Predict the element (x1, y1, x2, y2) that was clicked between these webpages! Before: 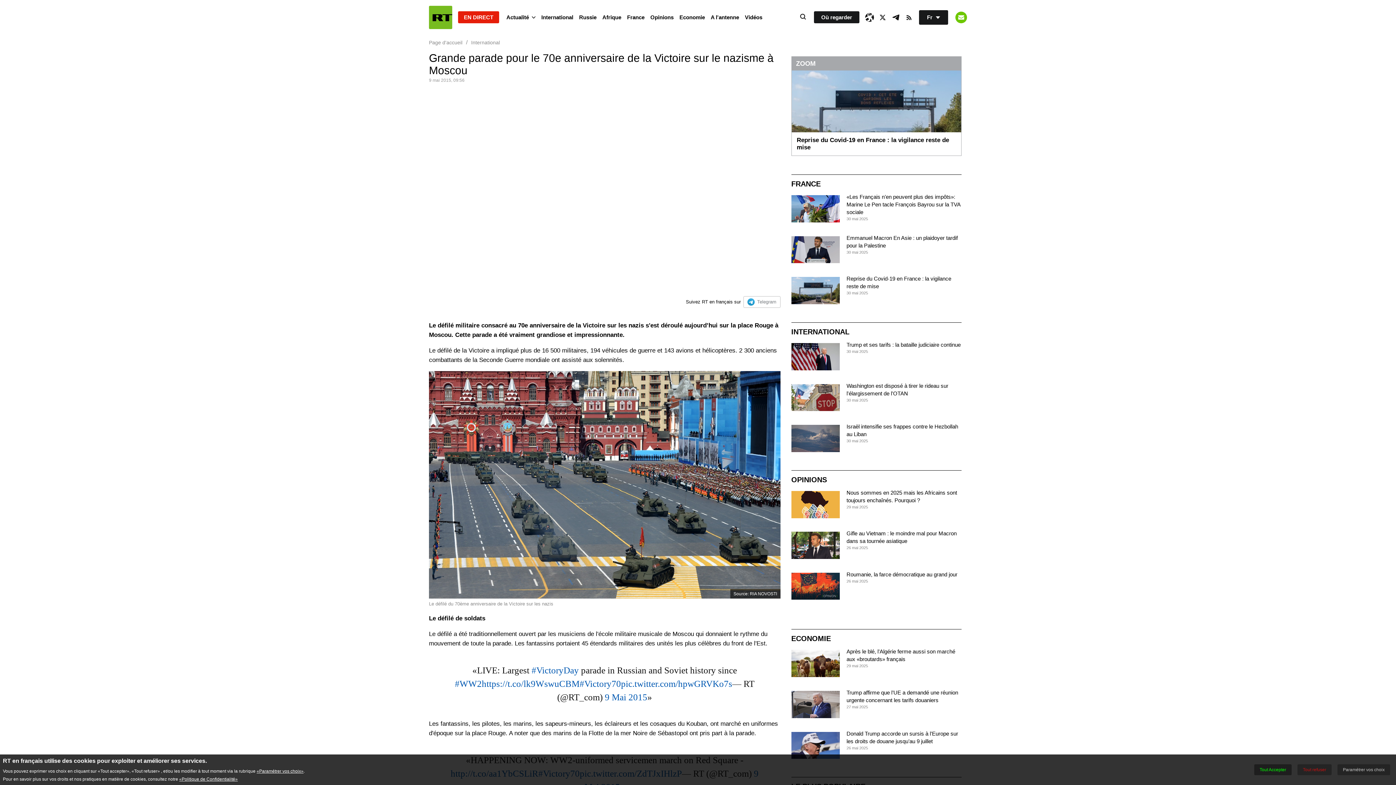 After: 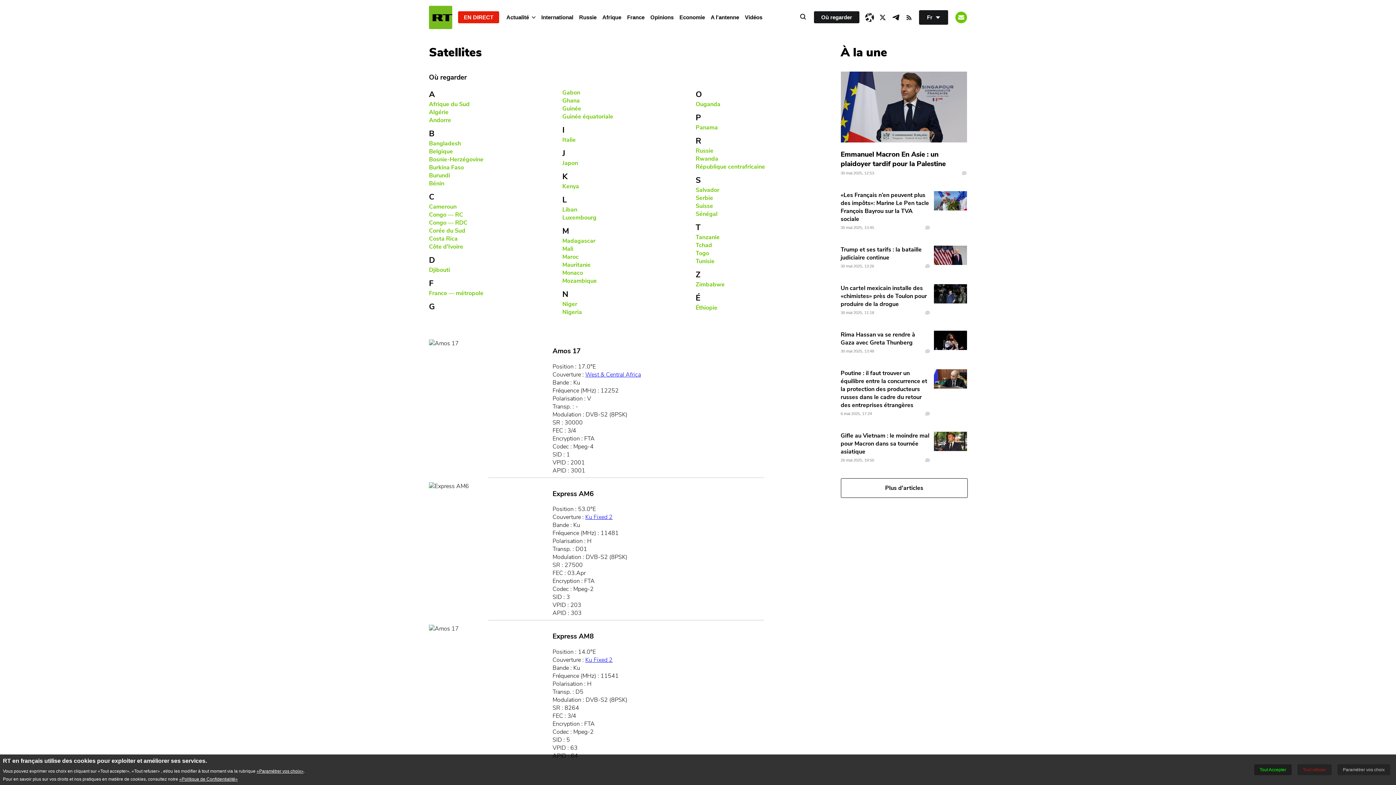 Action: label: Où regarder bbox: (814, 11, 859, 23)